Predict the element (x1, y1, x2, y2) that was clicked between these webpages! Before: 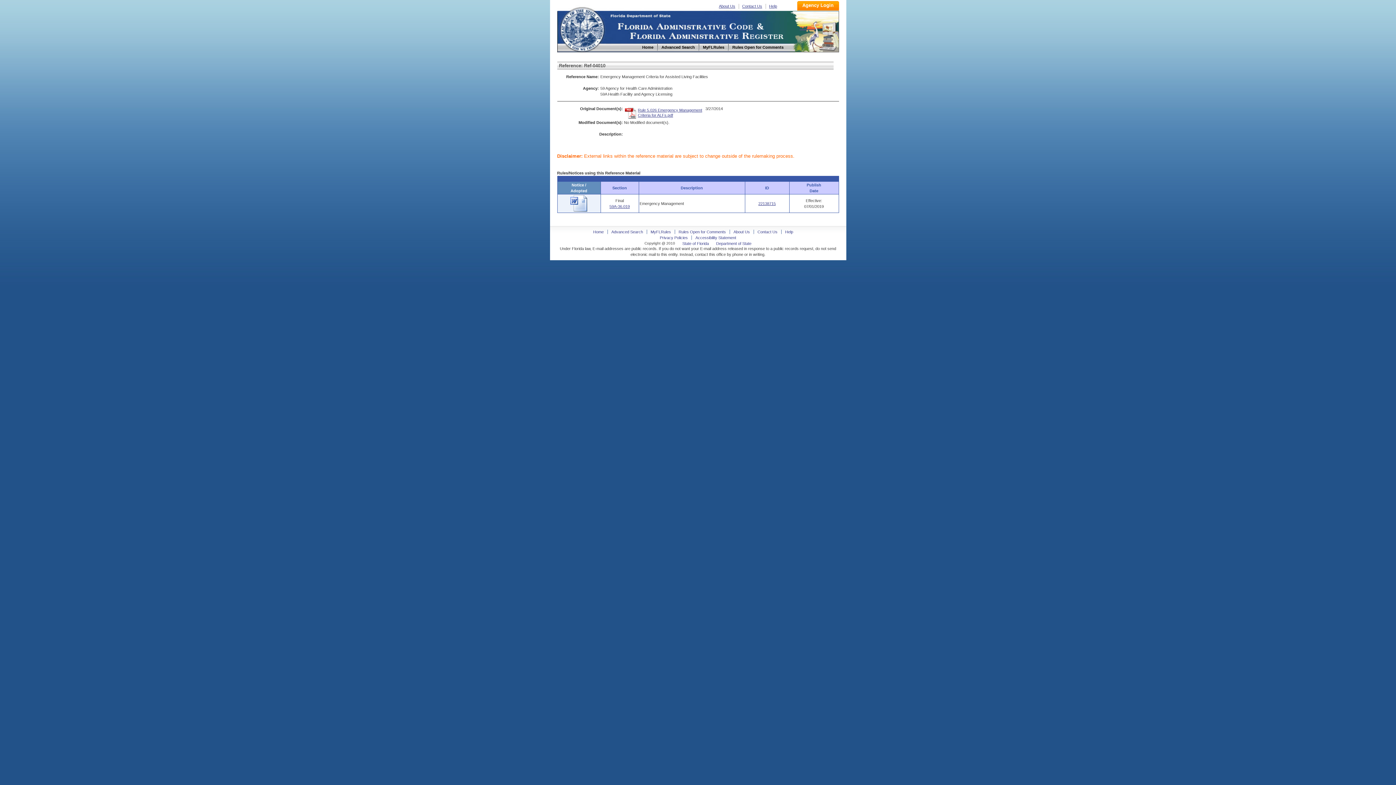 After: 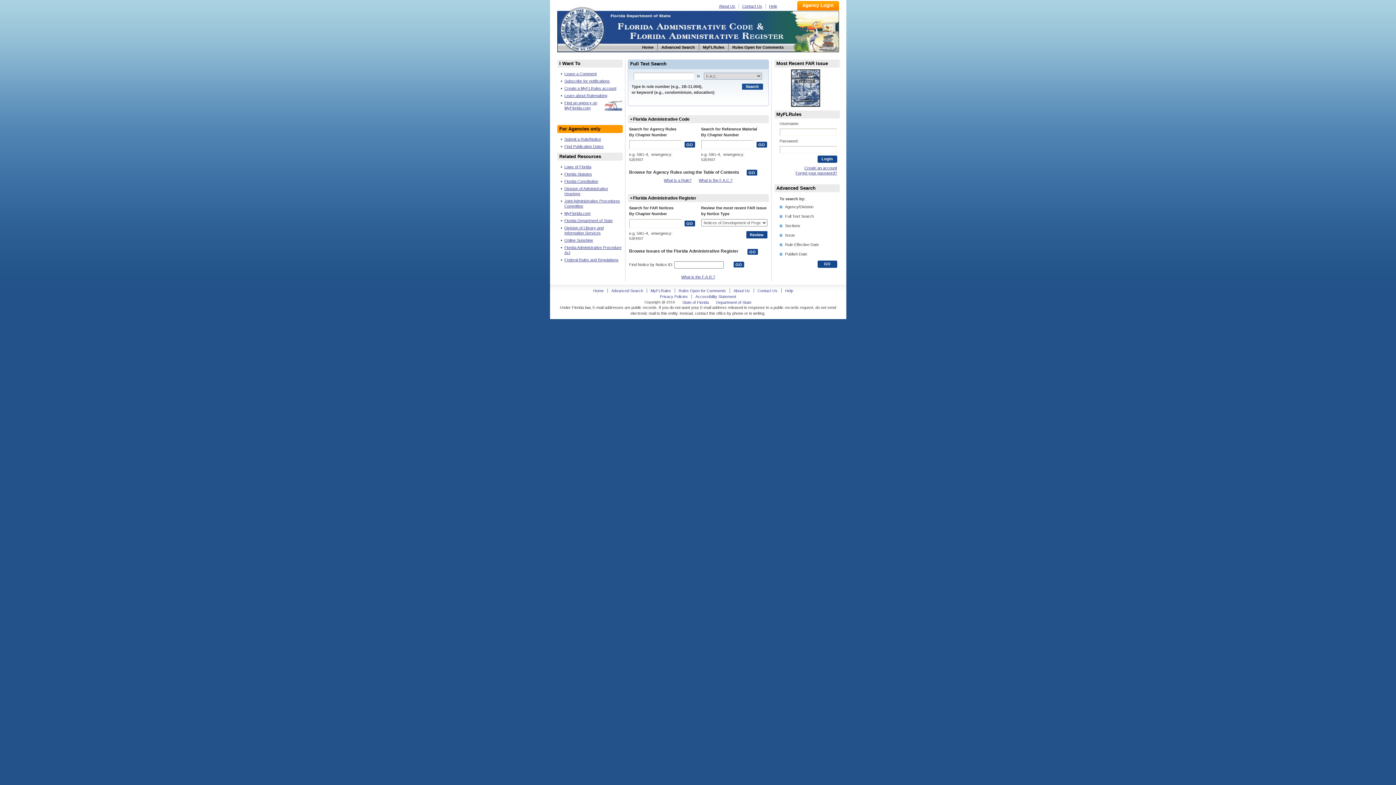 Action: bbox: (560, 7, 603, 49) label: Home